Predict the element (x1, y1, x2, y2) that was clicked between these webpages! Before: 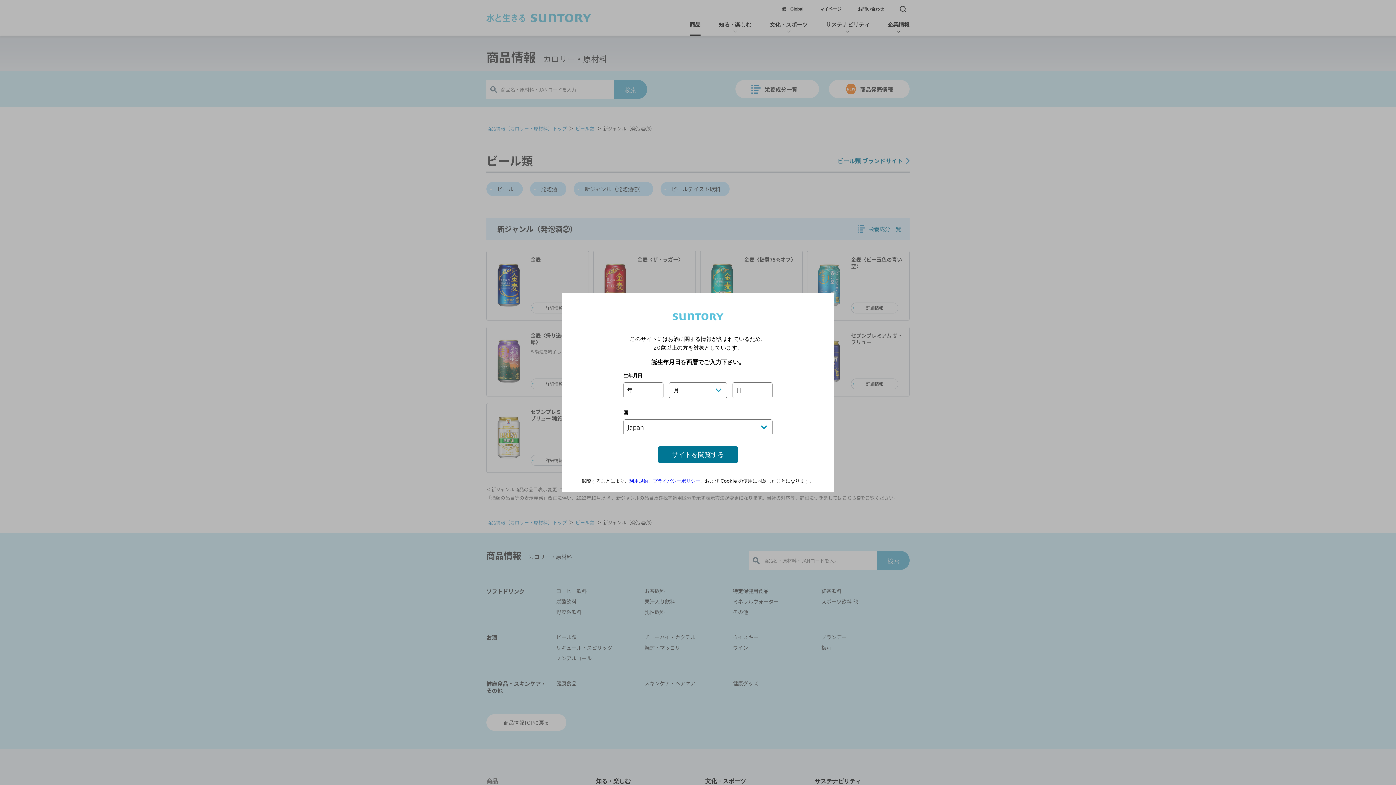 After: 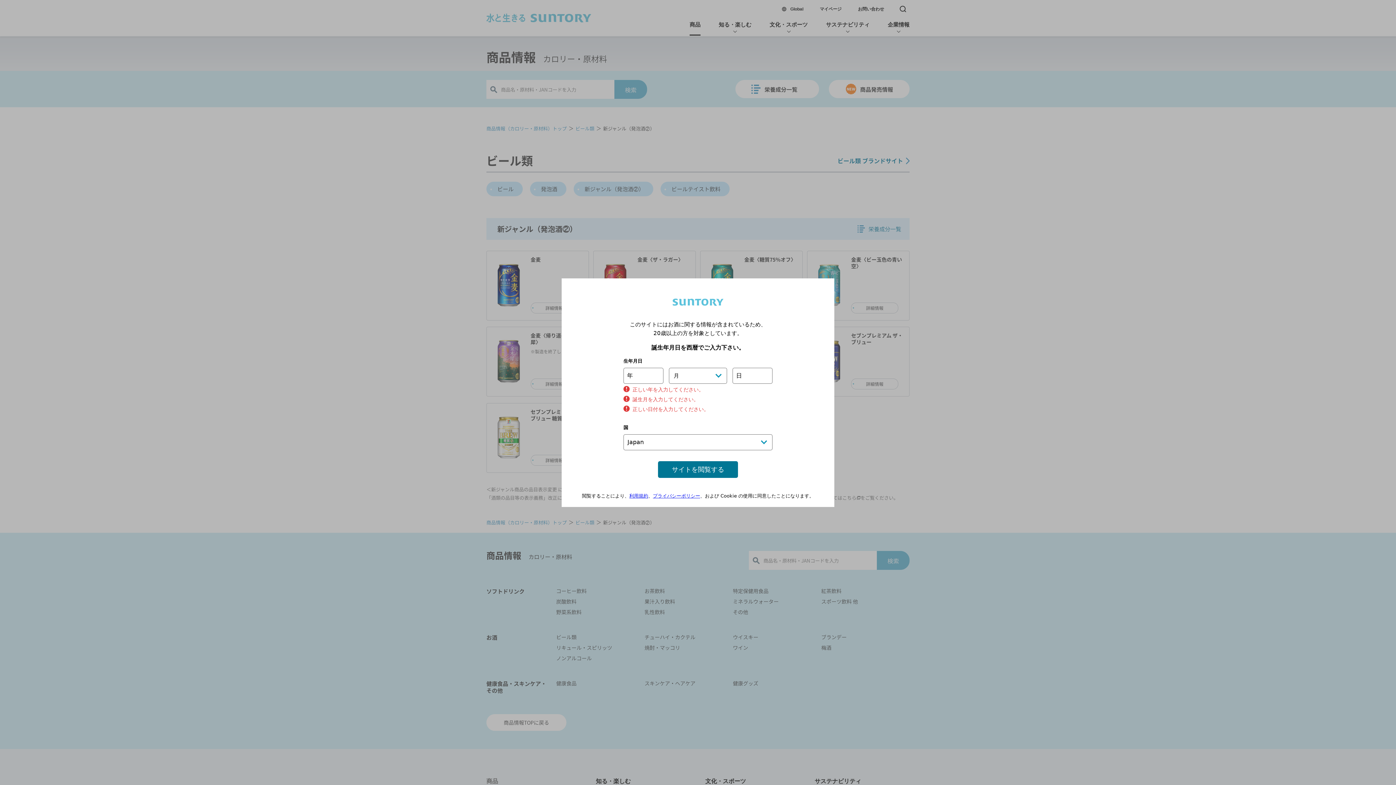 Action: label: サイトを閲覧する bbox: (658, 446, 738, 463)